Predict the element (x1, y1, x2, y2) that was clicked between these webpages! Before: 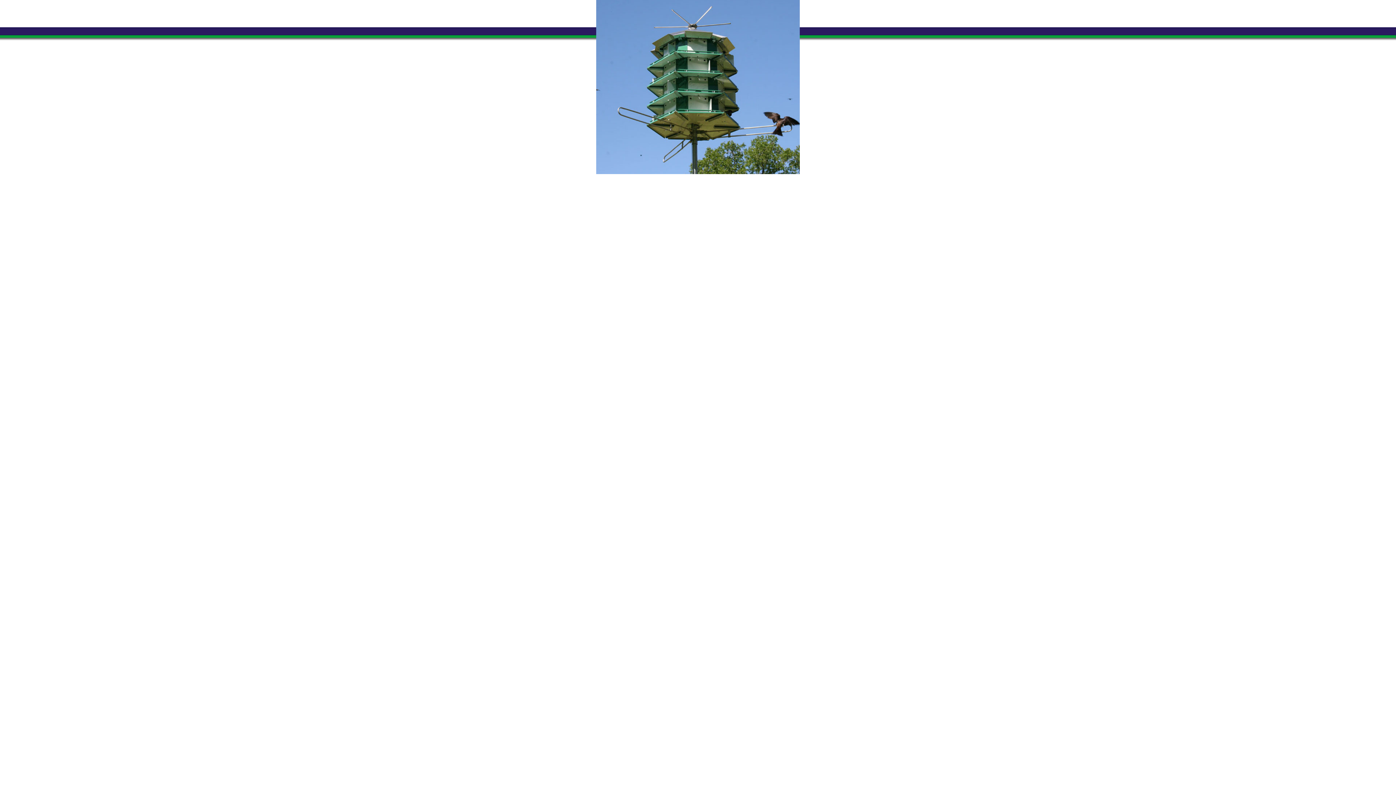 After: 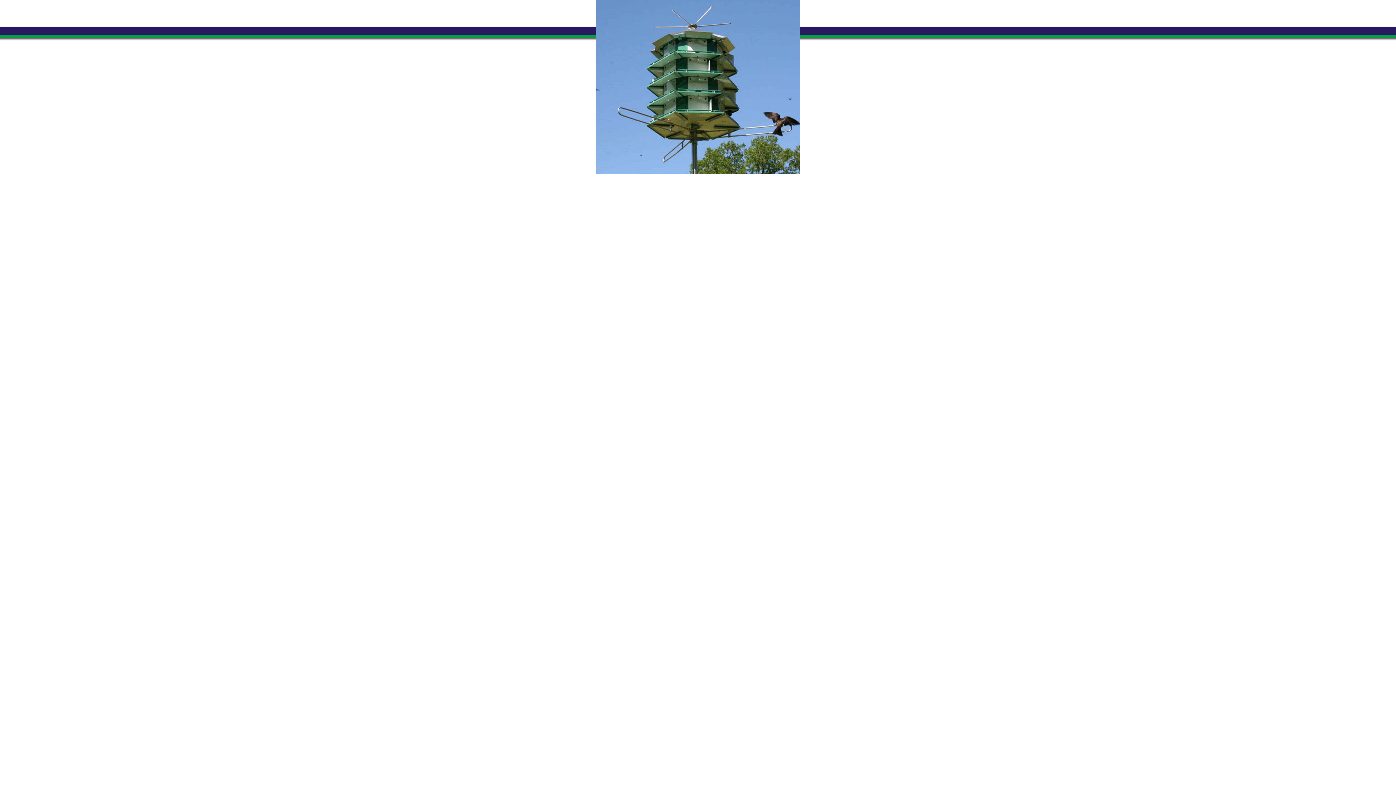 Action: bbox: (596, 170, 800, 175)